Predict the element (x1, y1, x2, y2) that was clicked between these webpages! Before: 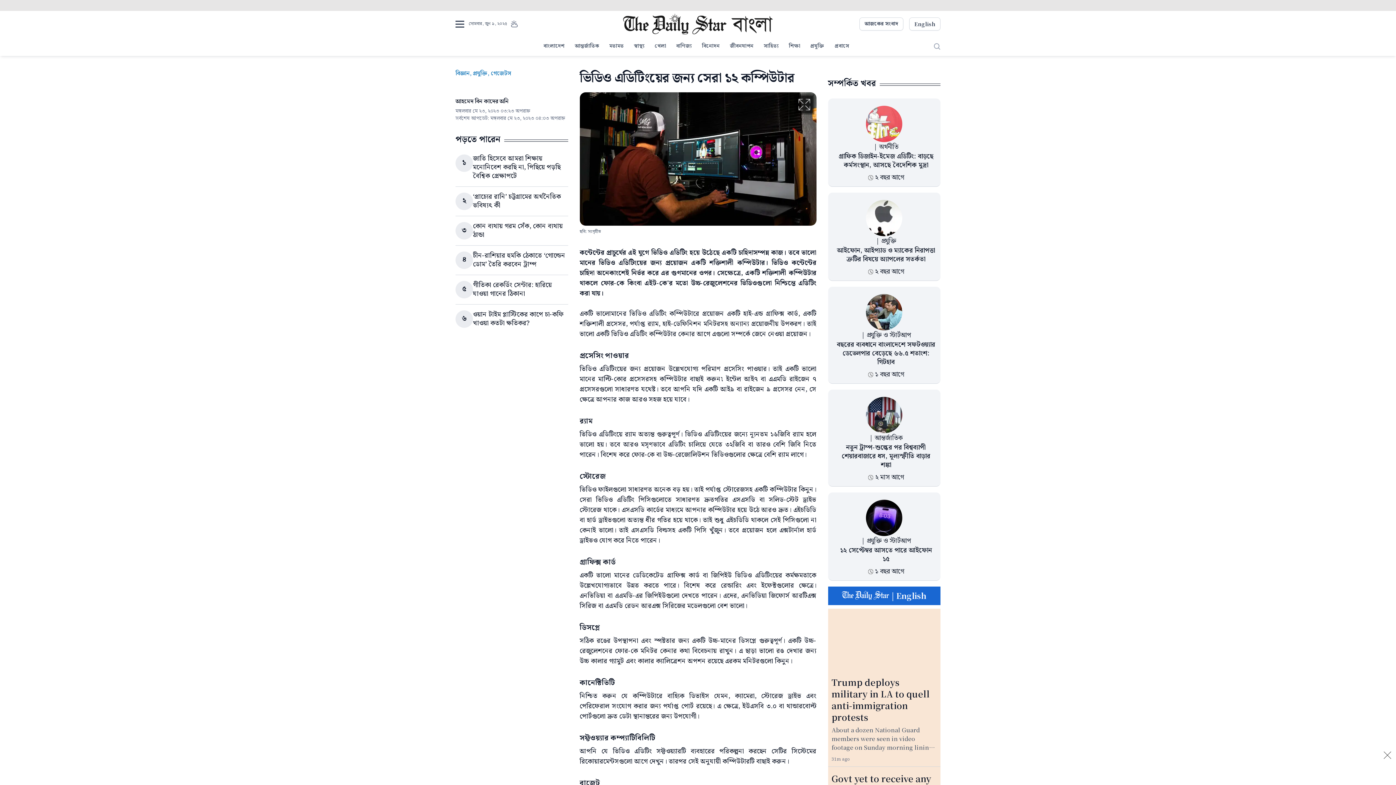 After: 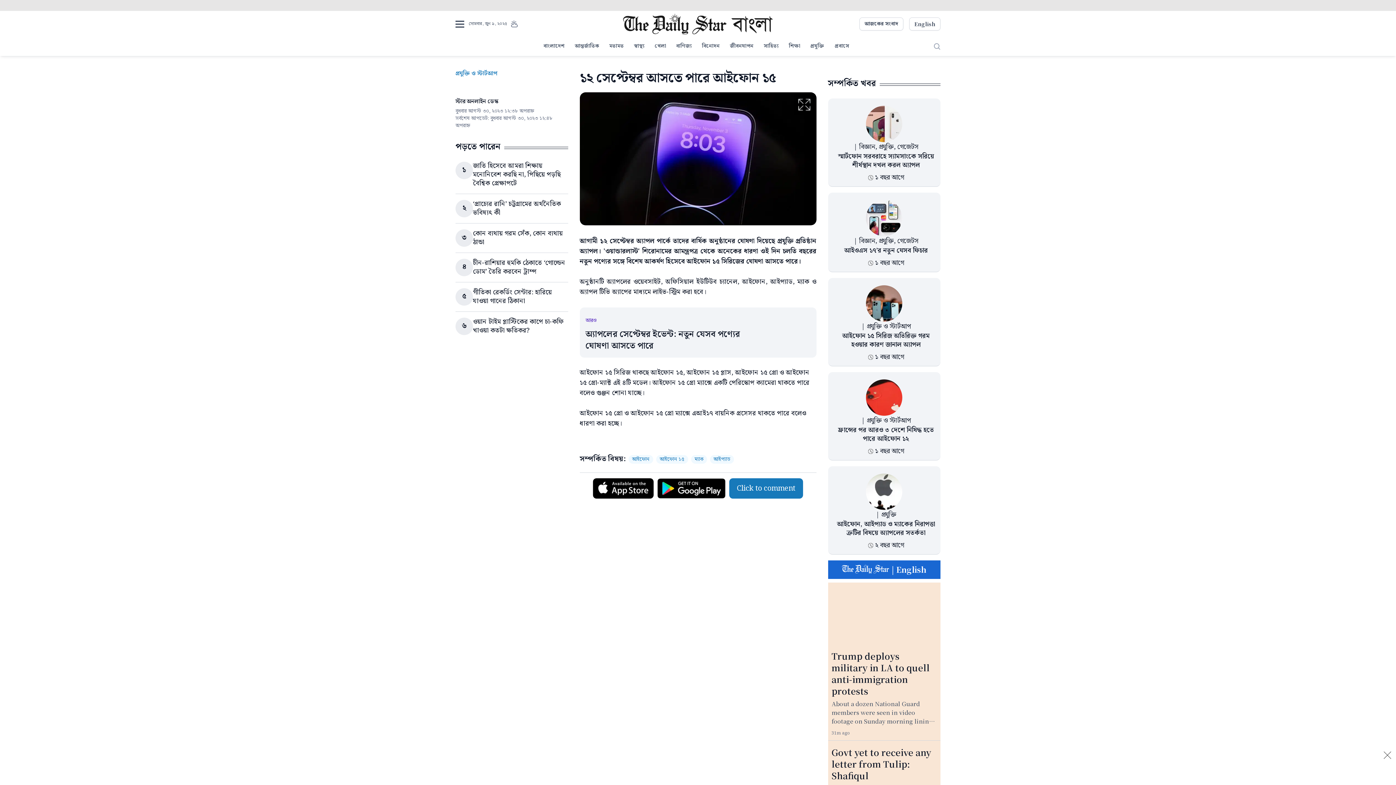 Action: label: ১২ সেপ্টেম্বর আসতে পারে আইফোন ১৫  bbox: (866, 500, 902, 536)